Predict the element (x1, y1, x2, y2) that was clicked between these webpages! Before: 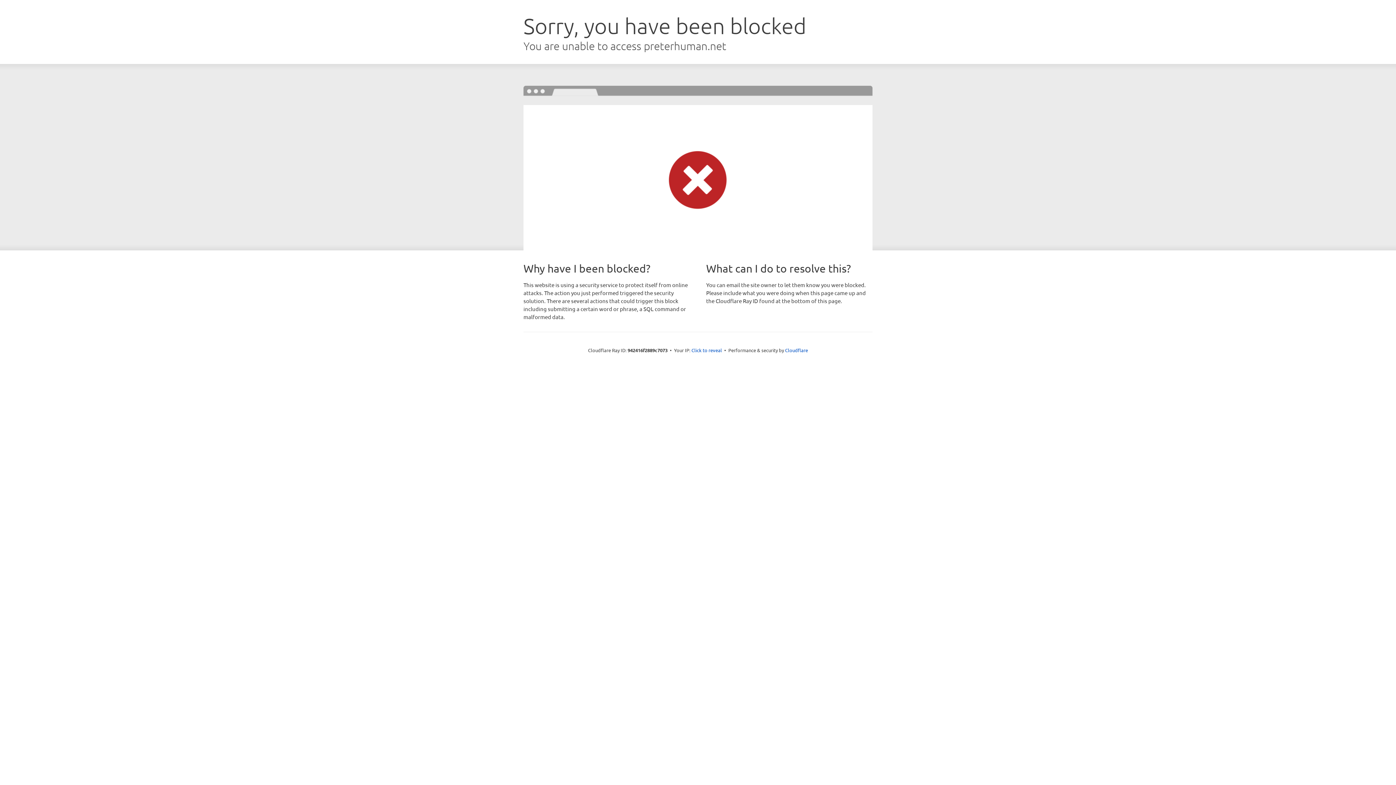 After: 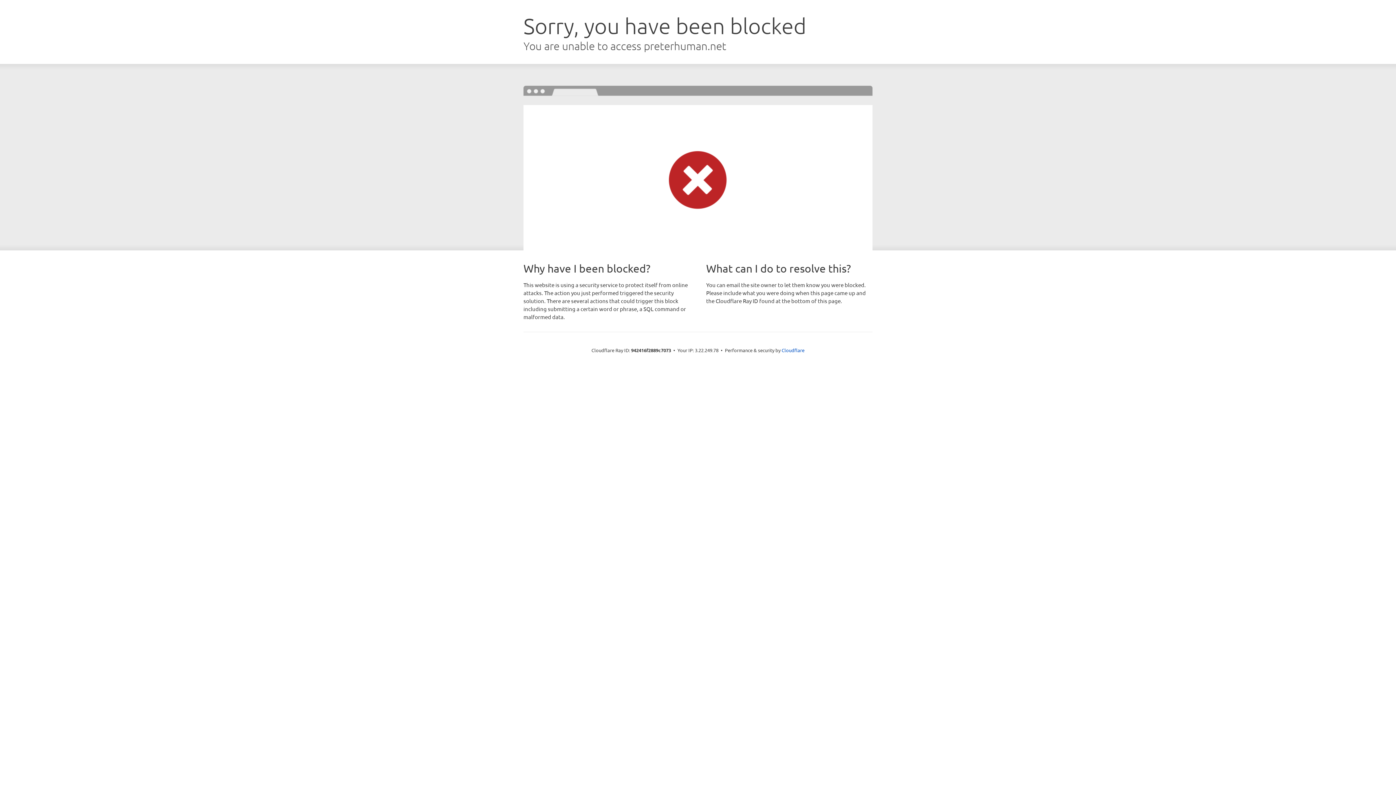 Action: bbox: (691, 346, 722, 353) label: Click to reveal